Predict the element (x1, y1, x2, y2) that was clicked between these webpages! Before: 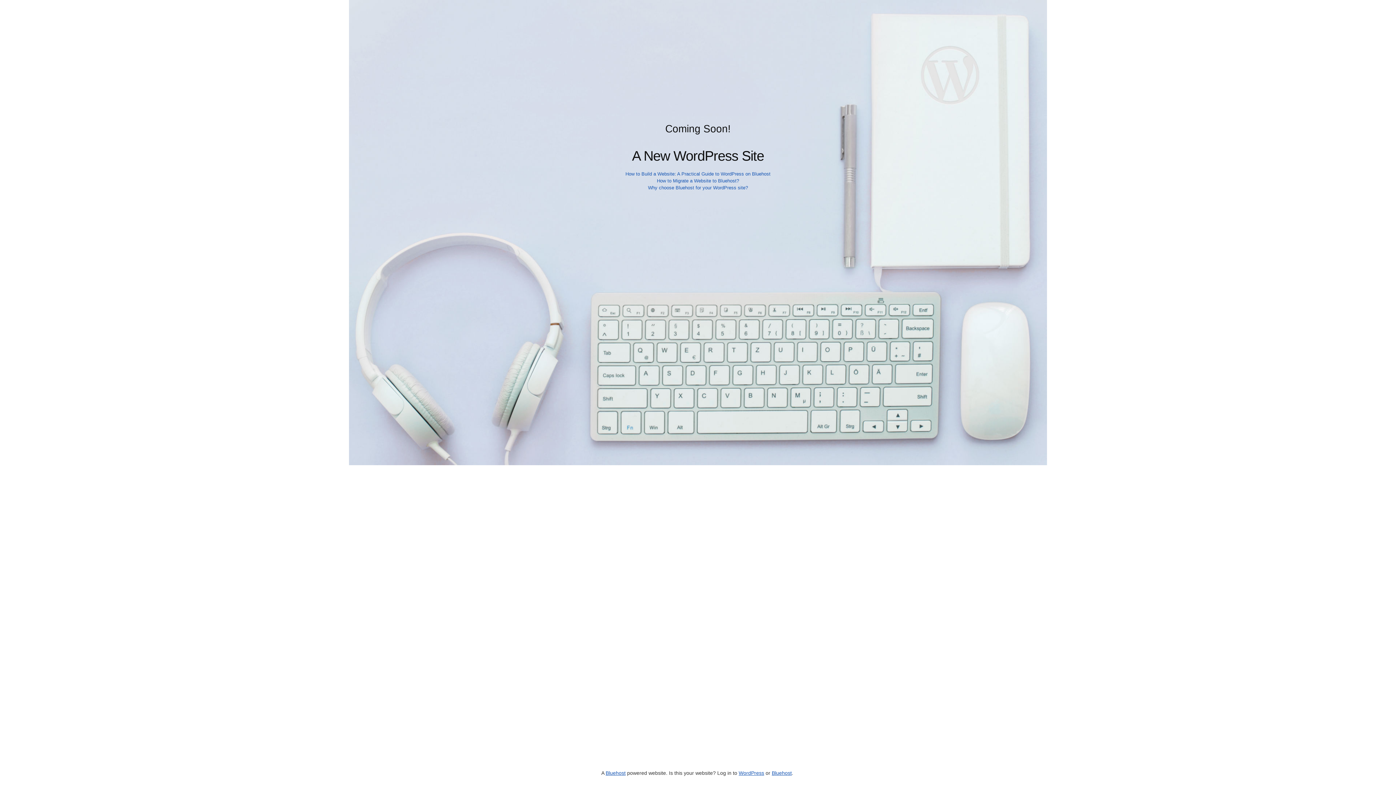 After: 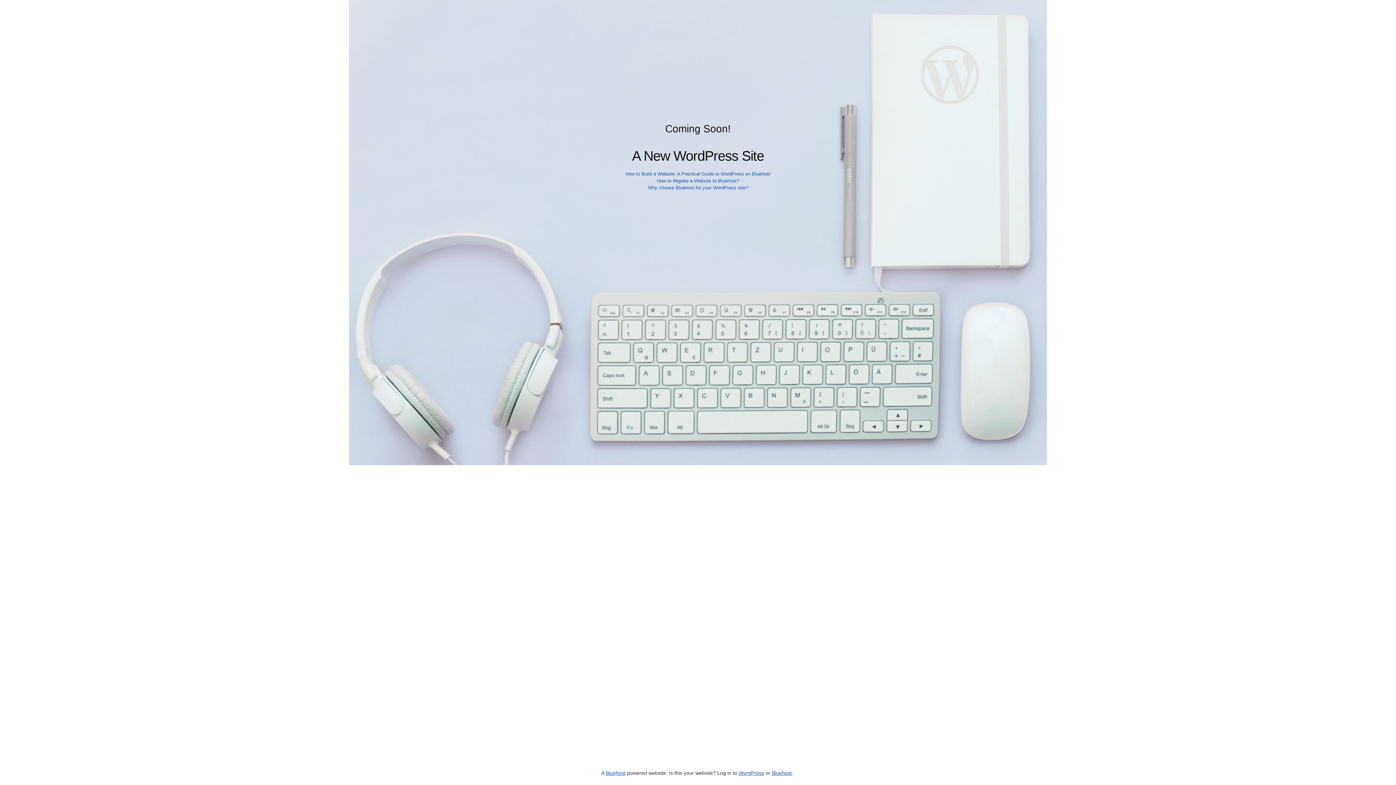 Action: label: Bluehost bbox: (772, 770, 792, 776)